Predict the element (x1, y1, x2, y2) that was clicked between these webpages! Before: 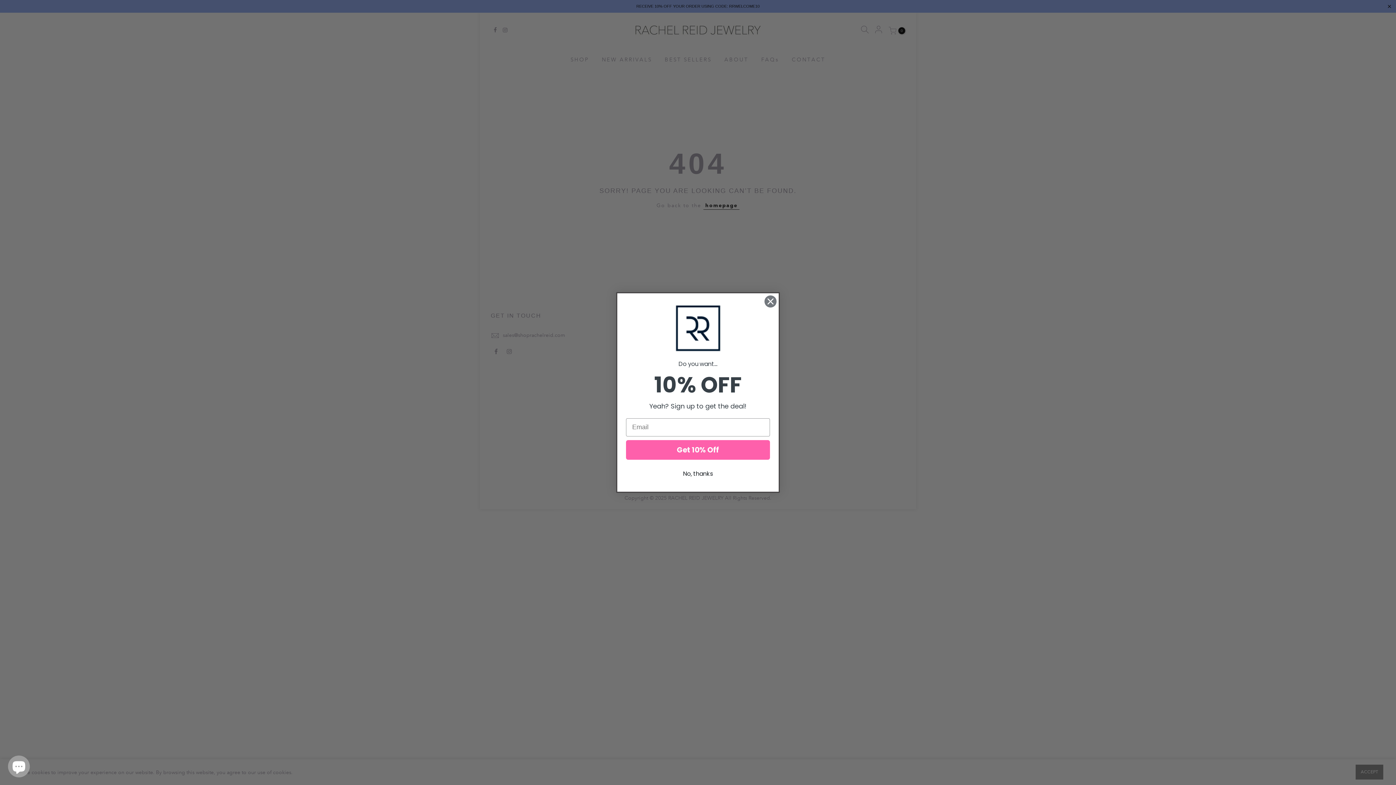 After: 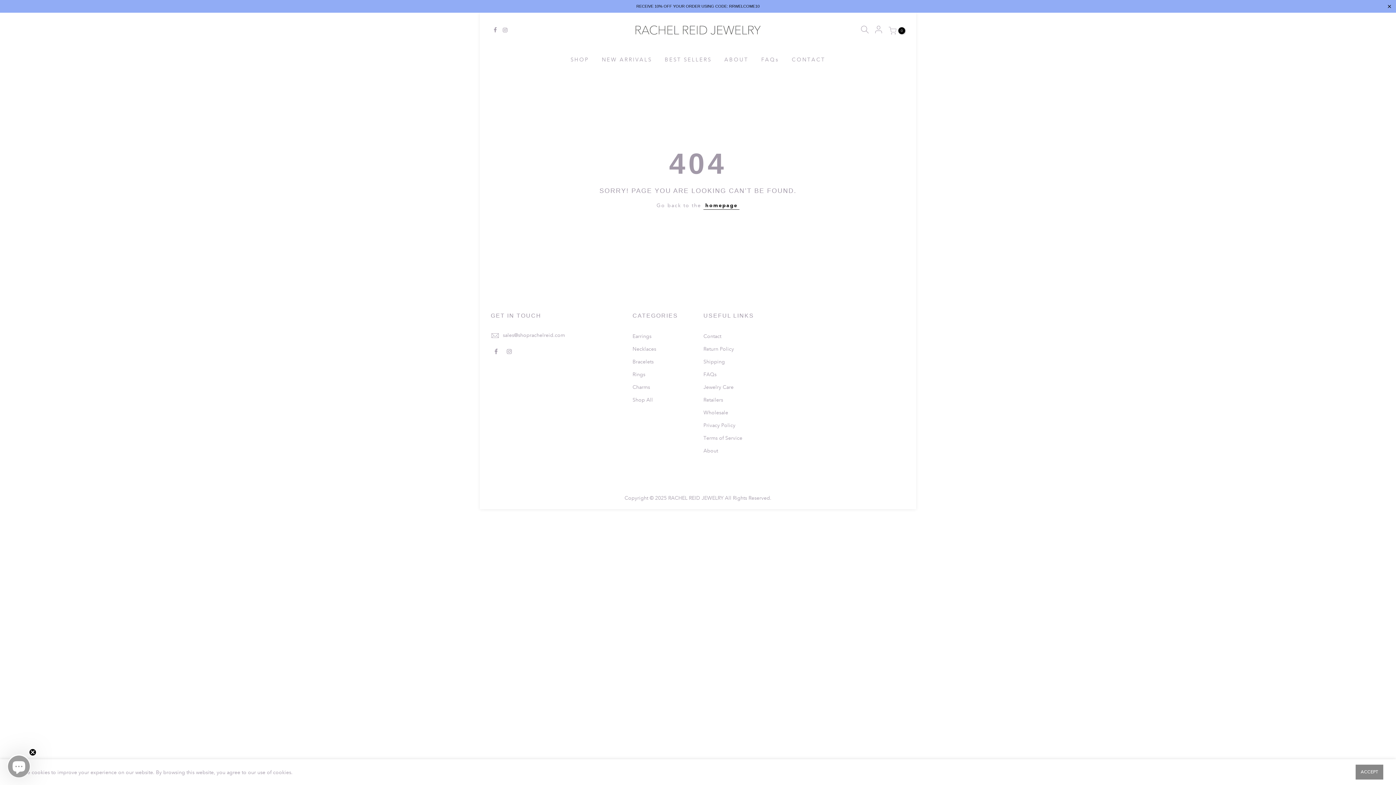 Action: bbox: (764, 295, 777, 308) label: Close dialog